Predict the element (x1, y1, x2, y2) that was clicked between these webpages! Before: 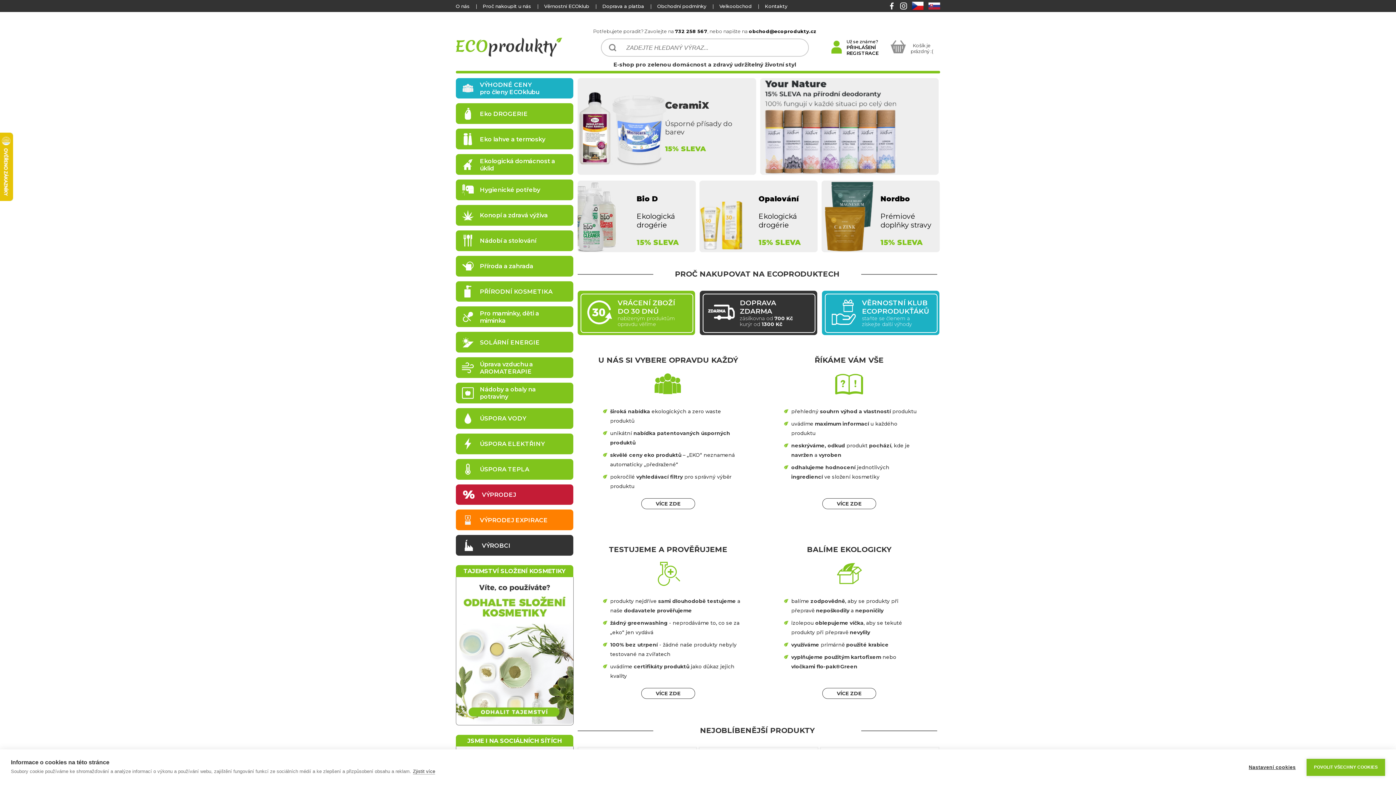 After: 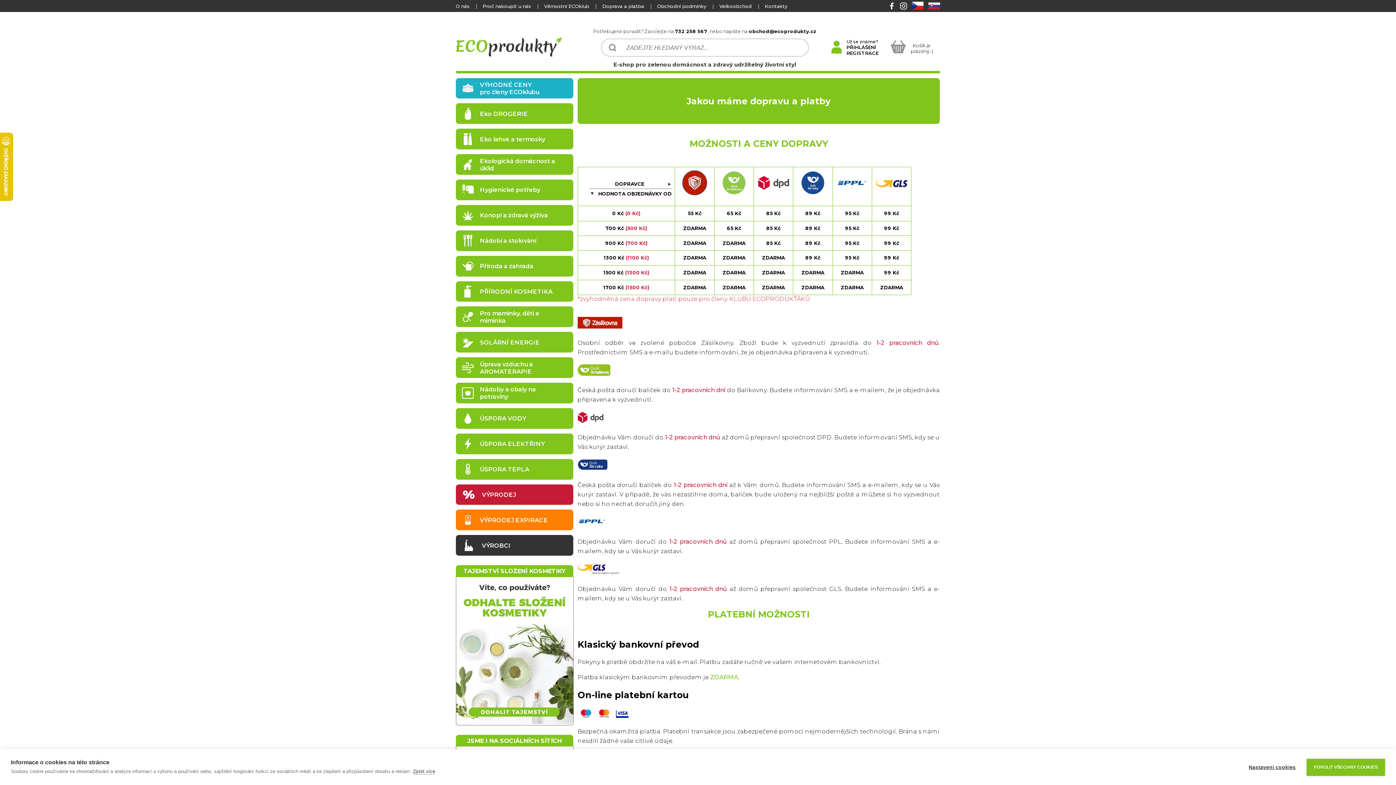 Action: bbox: (602, 3, 644, 9) label: Doprava a platba